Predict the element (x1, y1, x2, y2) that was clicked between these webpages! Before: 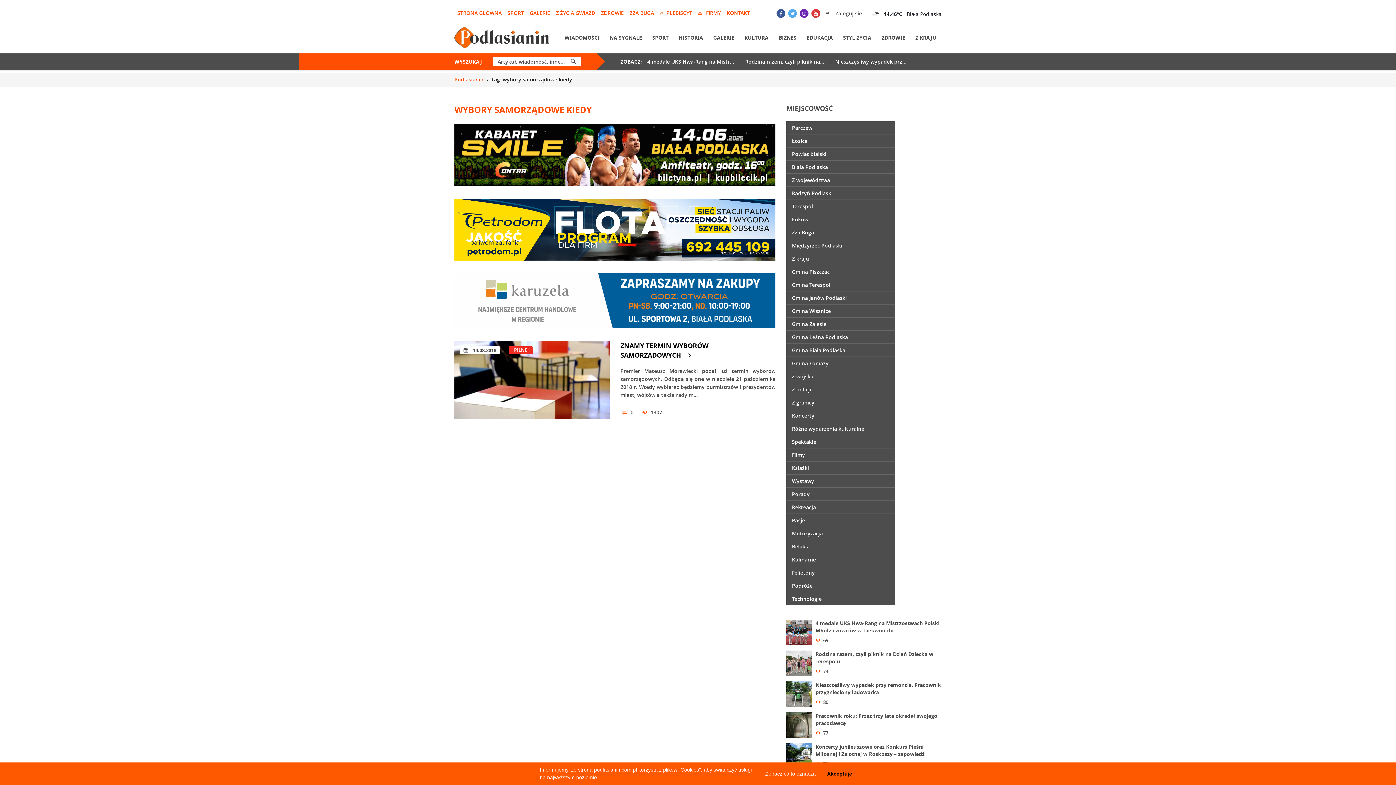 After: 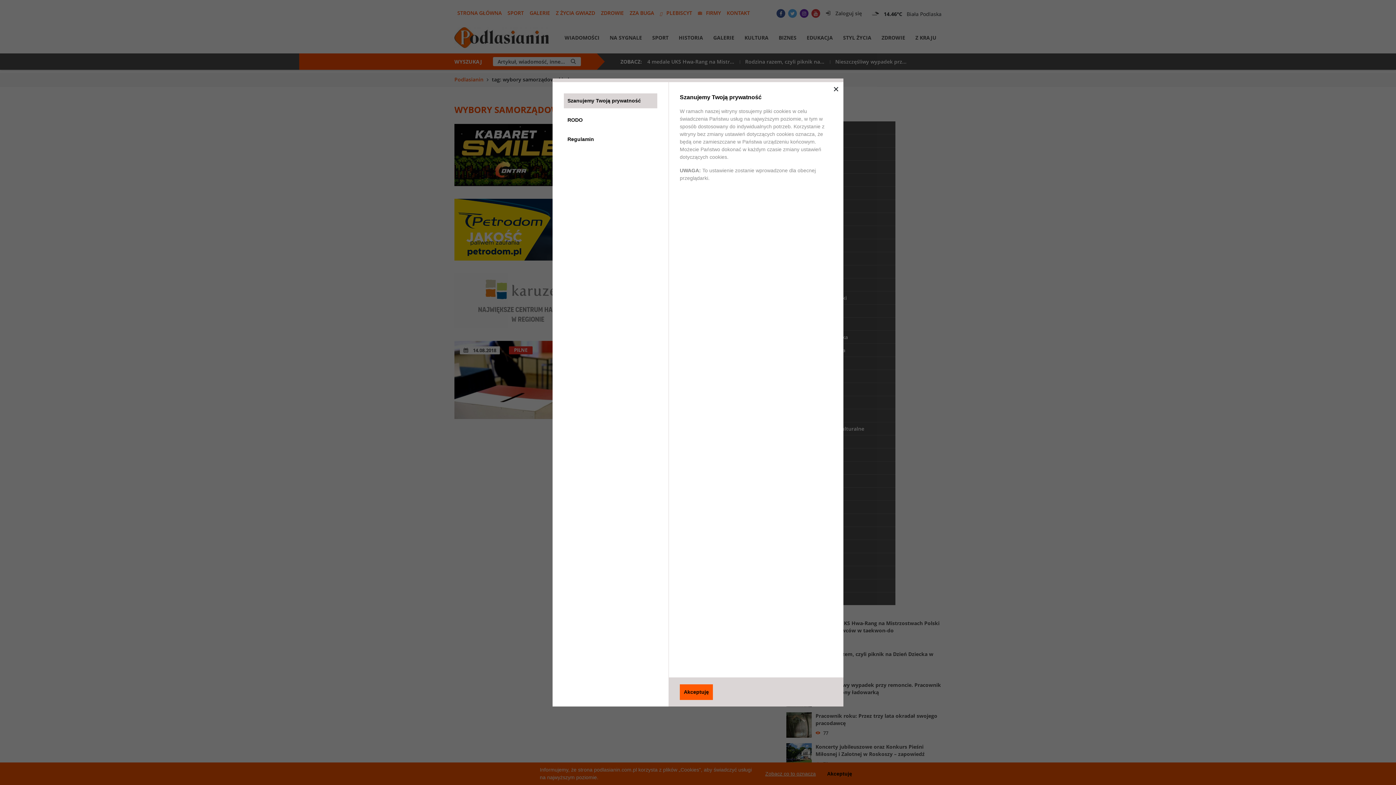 Action: bbox: (765, 771, 816, 776) label: Zobacz co to oznacza